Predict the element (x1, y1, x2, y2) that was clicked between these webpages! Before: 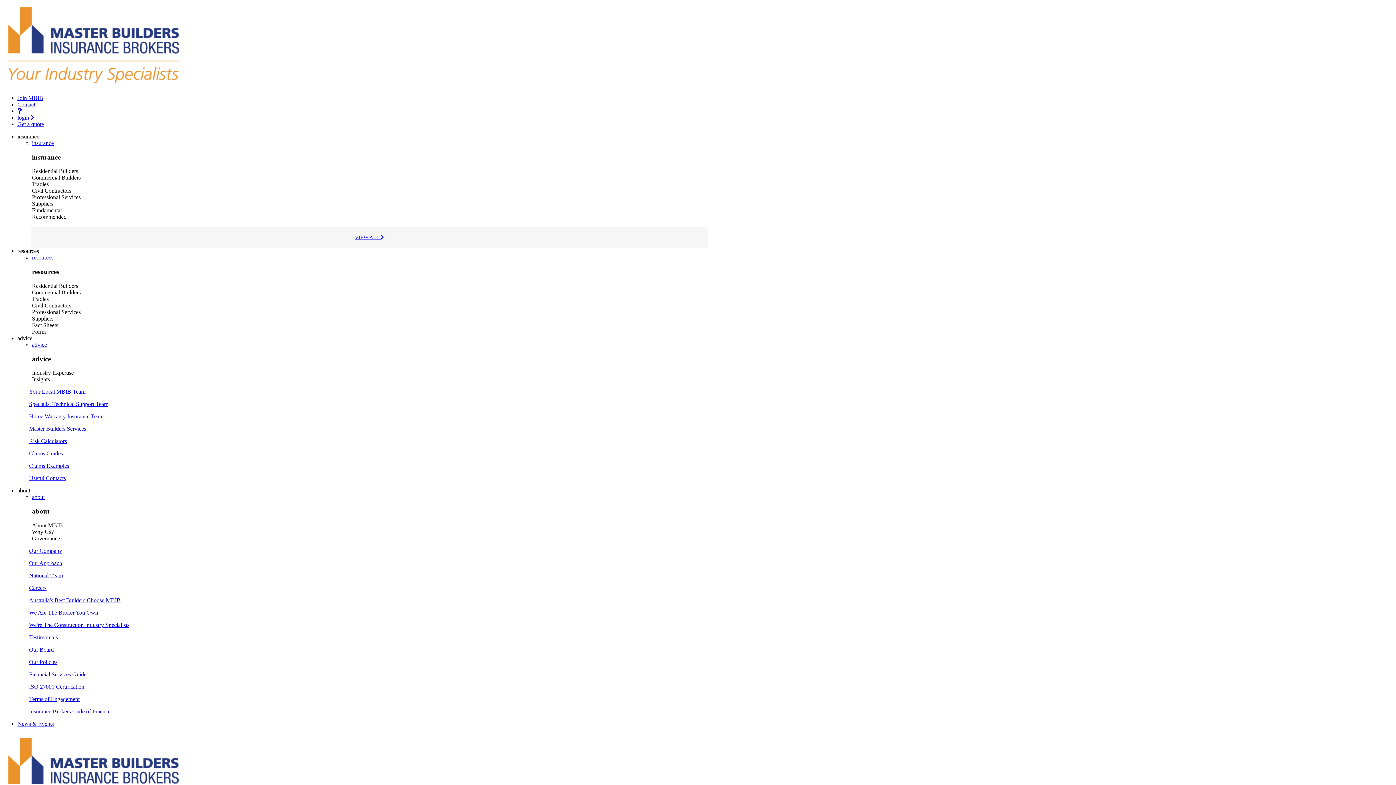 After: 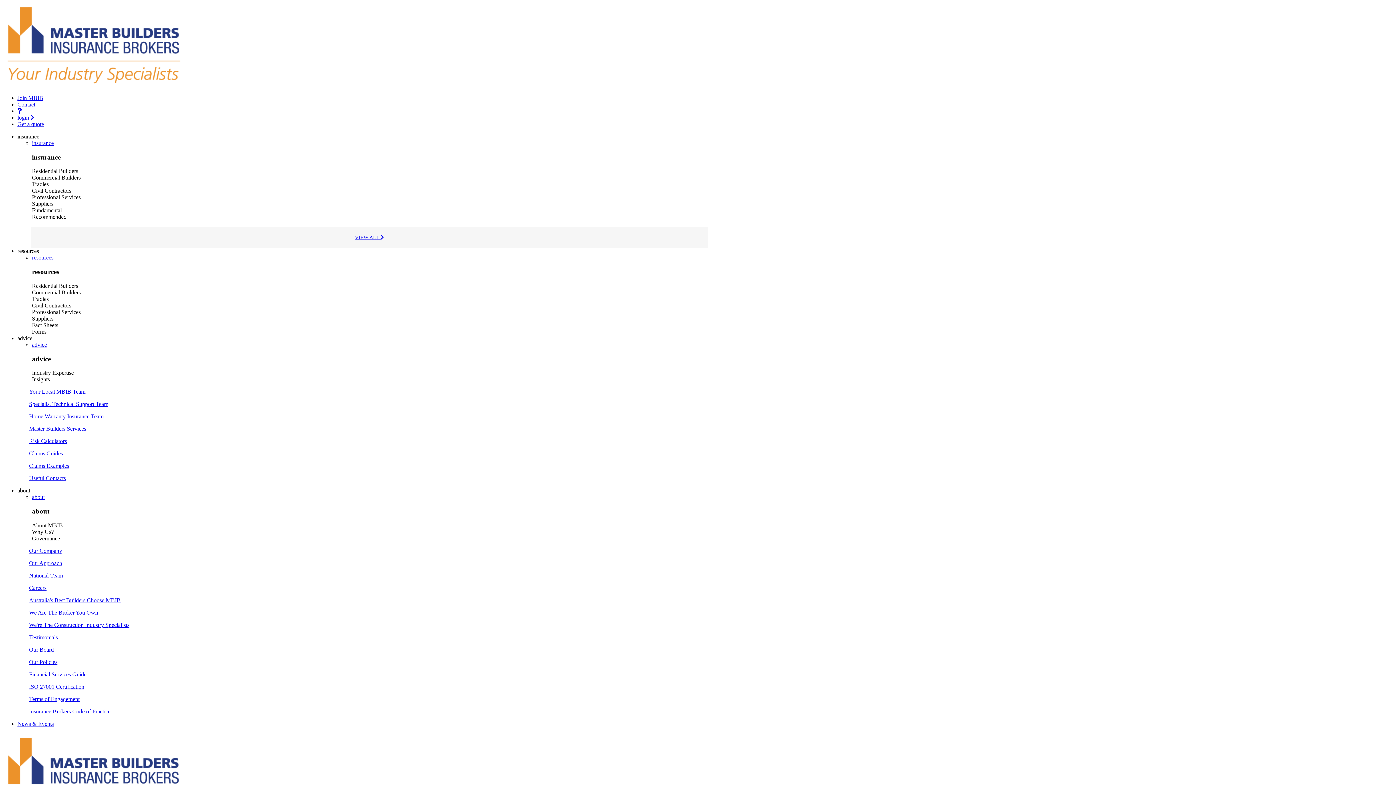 Action: label: Our Board bbox: (29, 646, 53, 653)